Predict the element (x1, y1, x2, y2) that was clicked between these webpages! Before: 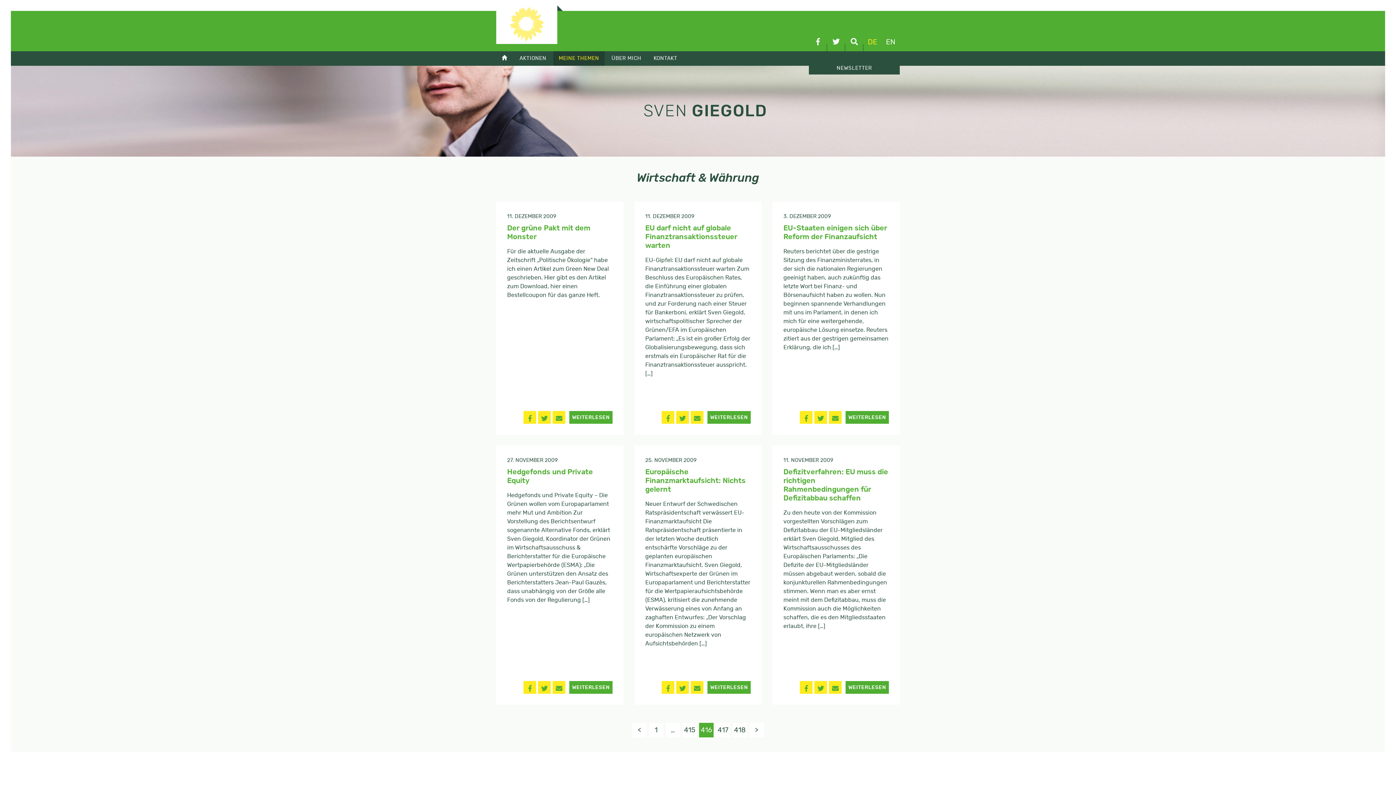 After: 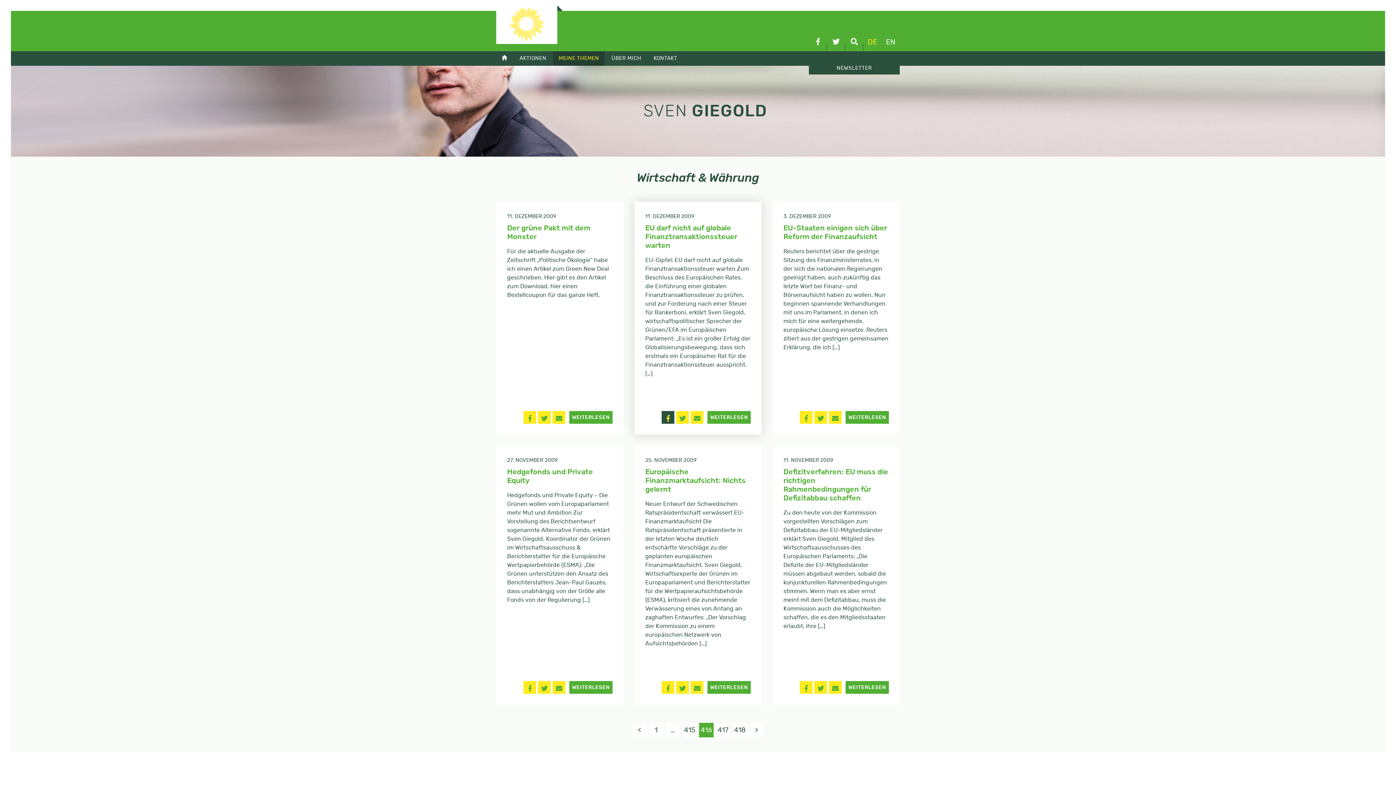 Action: bbox: (661, 411, 674, 424) label: Bei Facebook teilen